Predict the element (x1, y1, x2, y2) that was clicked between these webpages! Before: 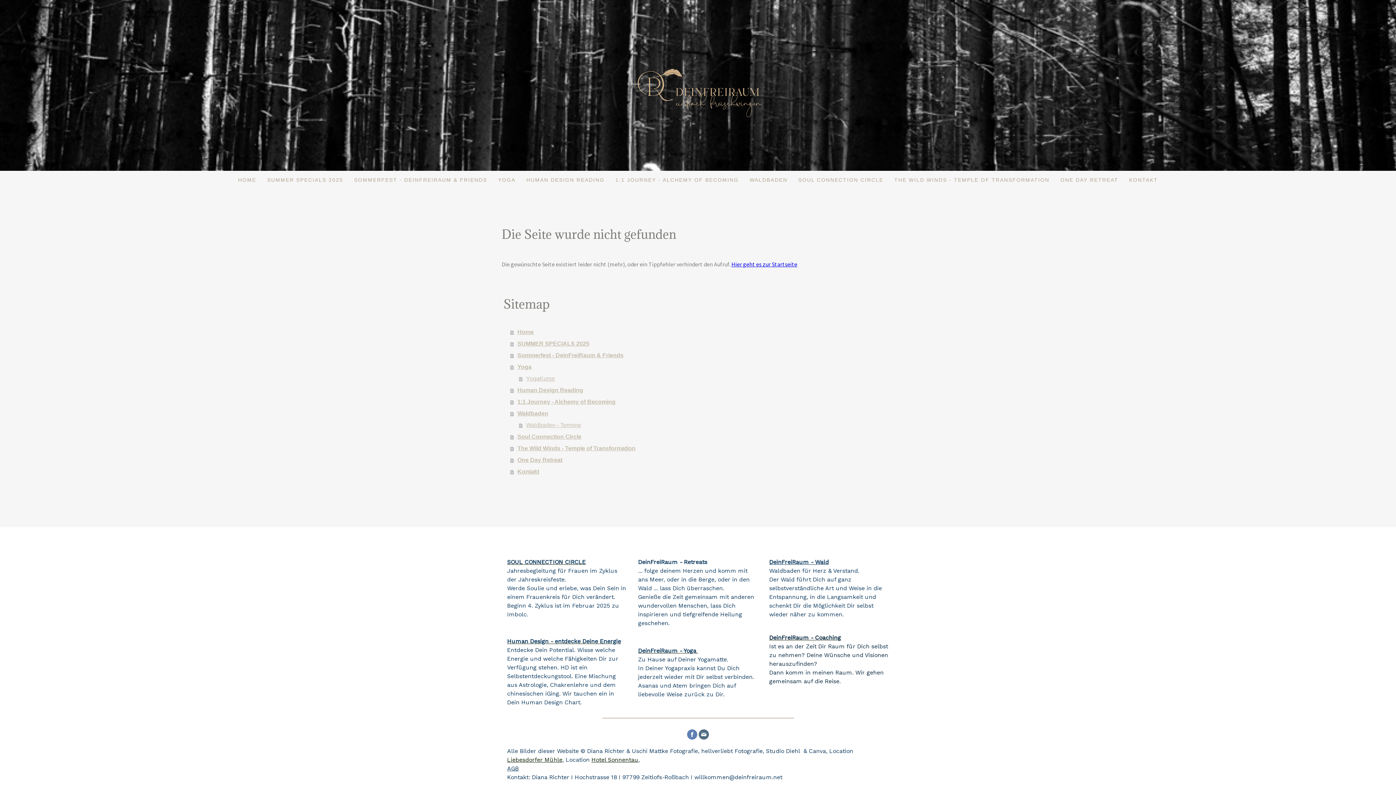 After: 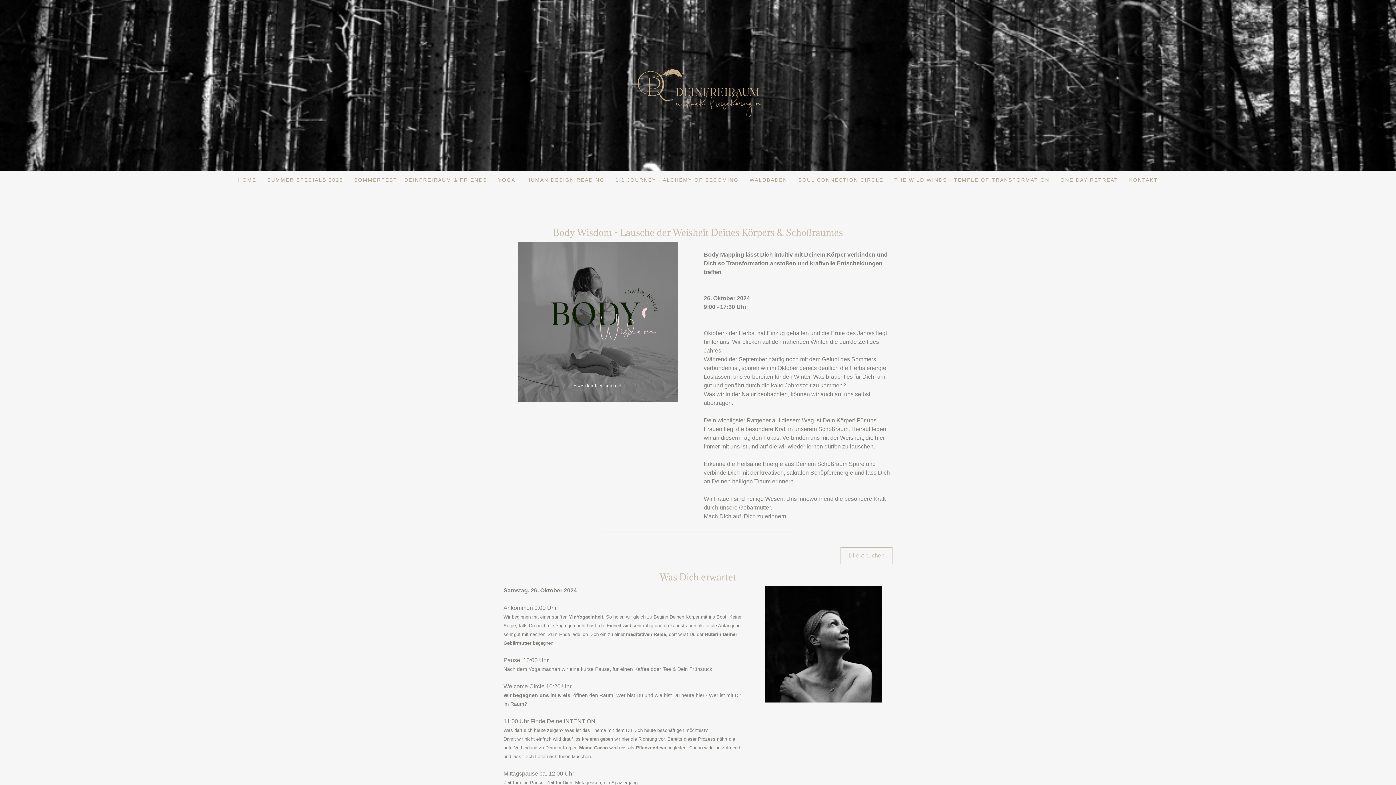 Action: bbox: (510, 454, 894, 466) label: One Day Retreat